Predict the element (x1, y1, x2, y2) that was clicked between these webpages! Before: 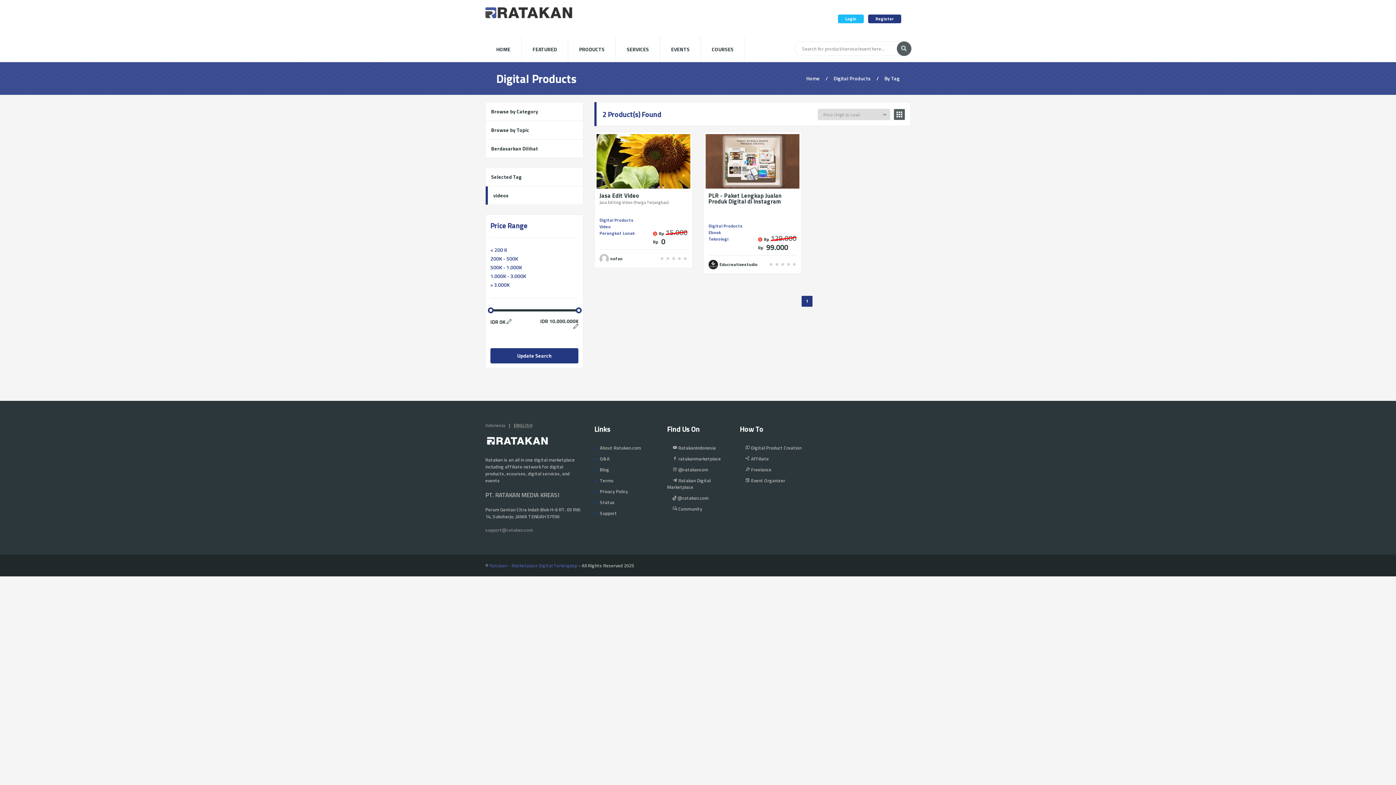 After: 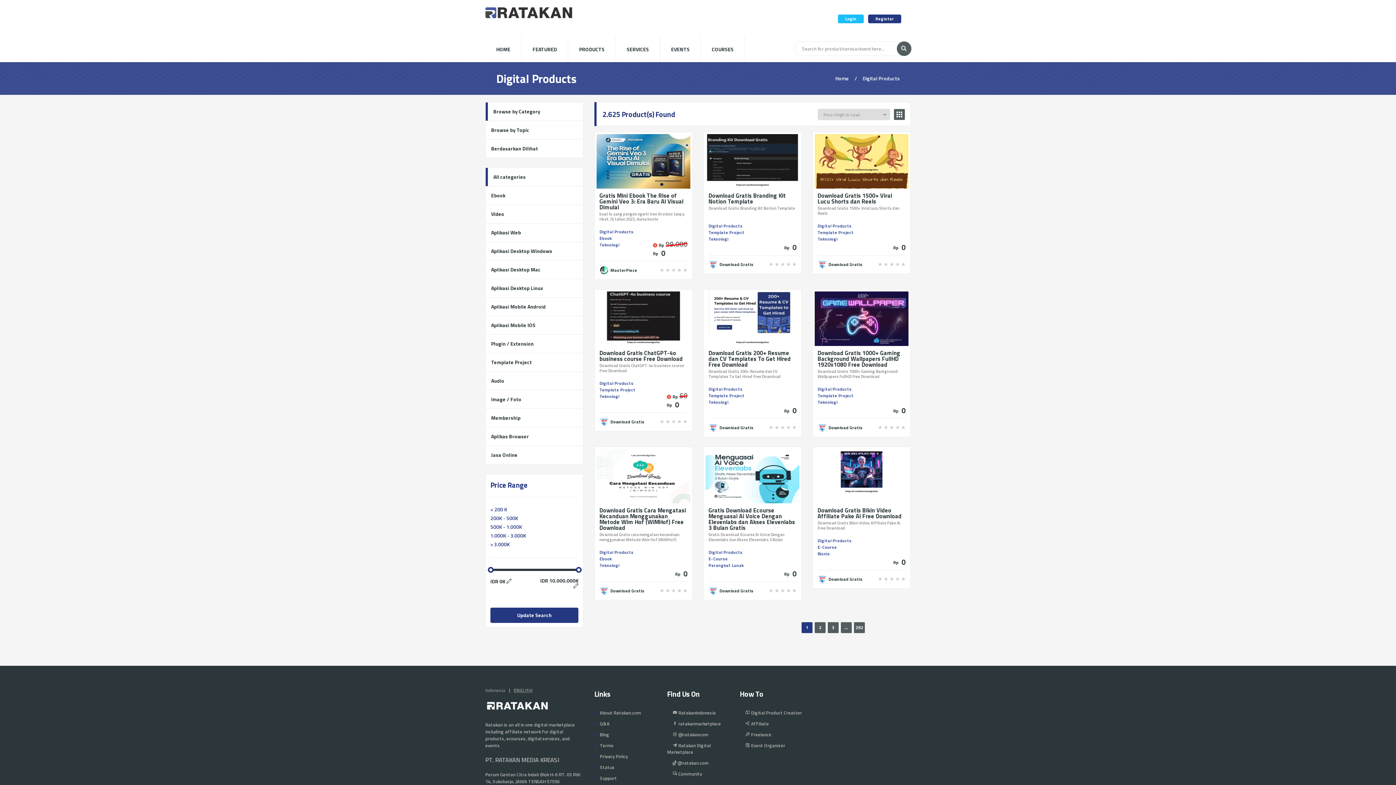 Action: label: PRODUCTS bbox: (568, 36, 615, 62)